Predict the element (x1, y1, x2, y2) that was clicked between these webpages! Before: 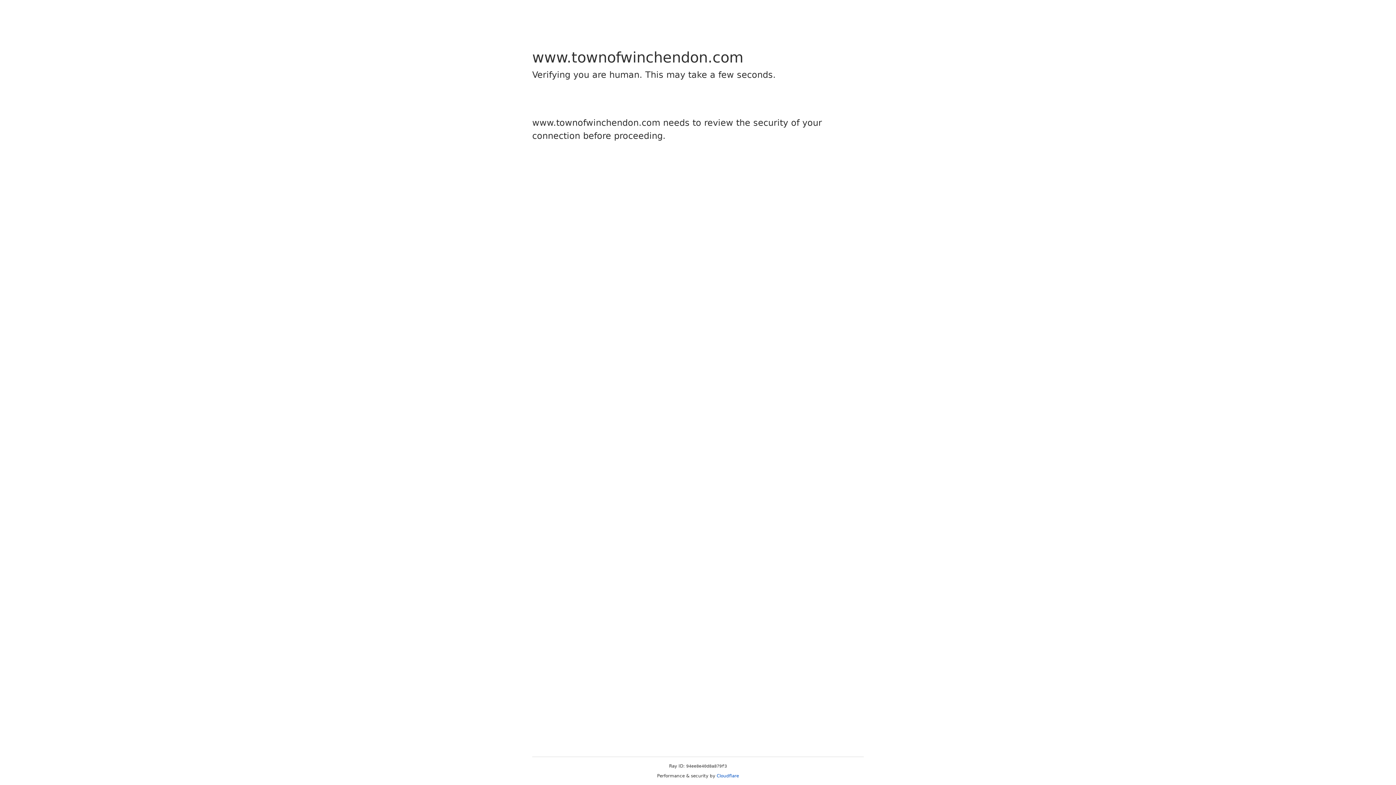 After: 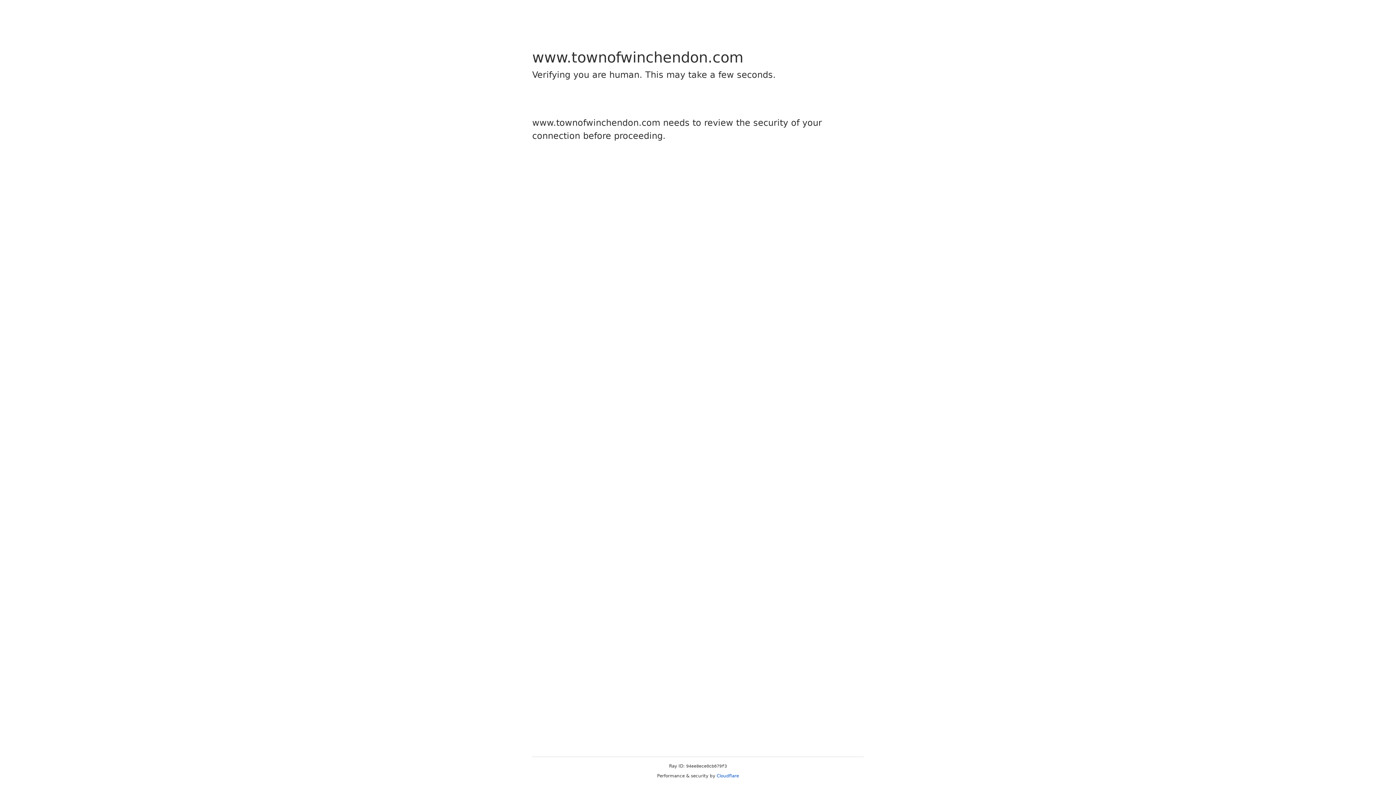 Action: bbox: (716, 773, 739, 778) label: Cloudflare